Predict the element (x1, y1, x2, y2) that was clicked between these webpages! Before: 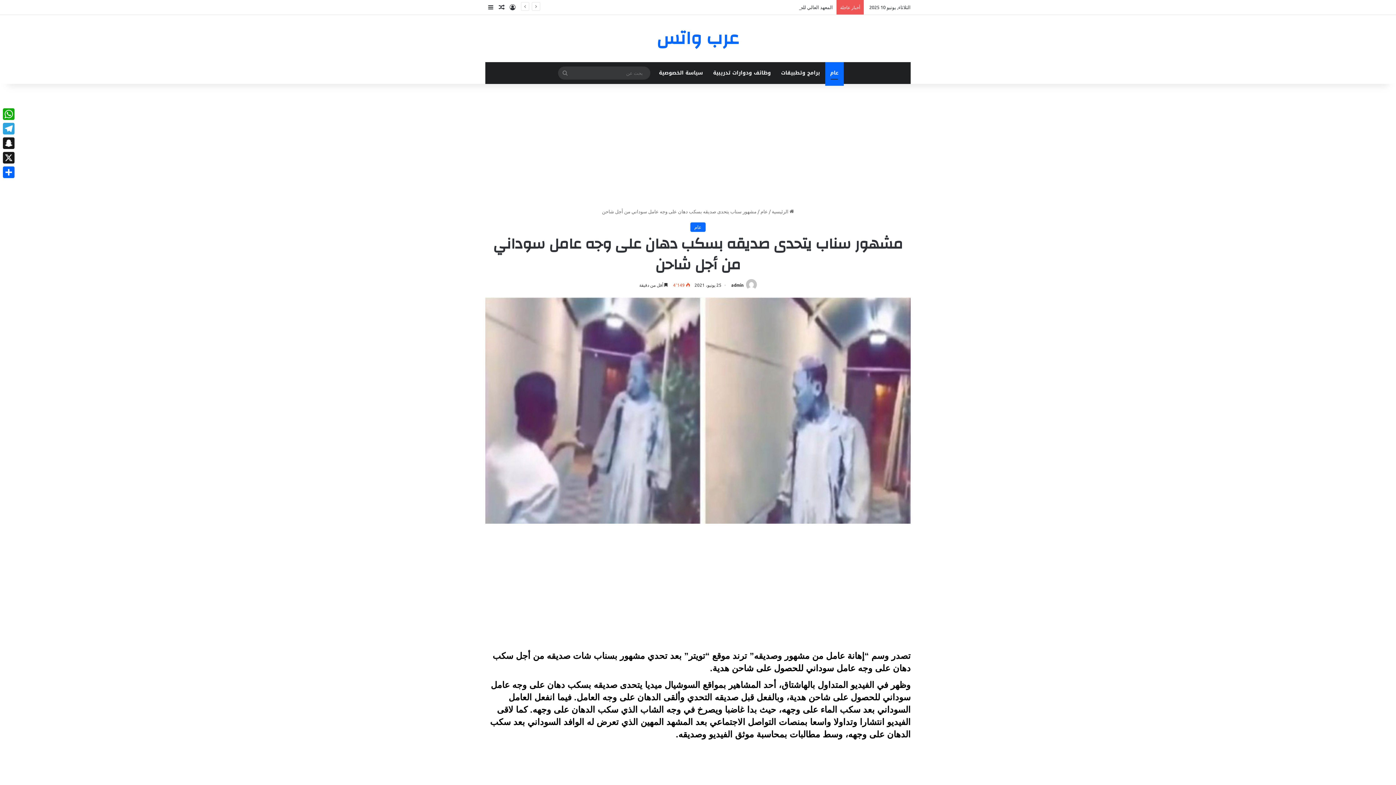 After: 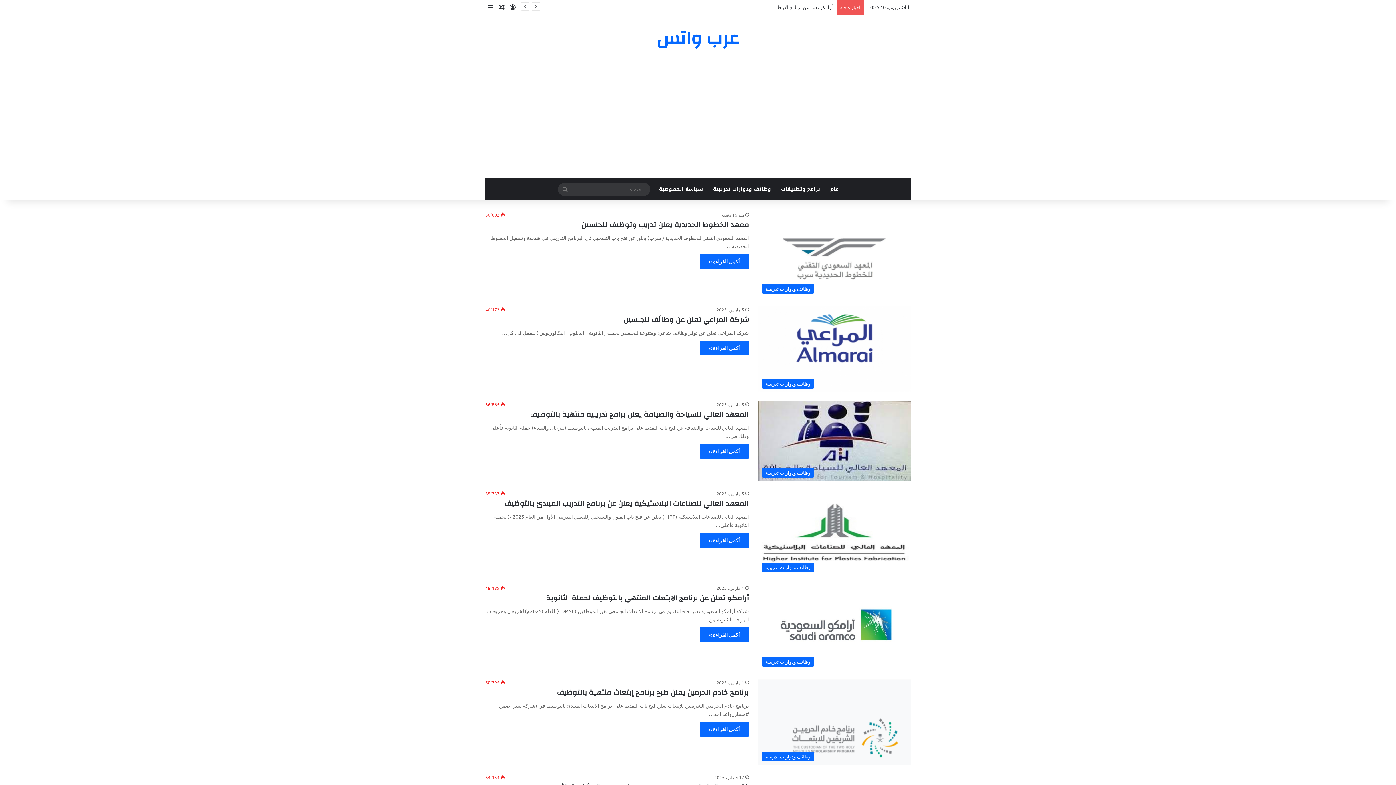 Action: label: عرب واتس bbox: (656, 29, 739, 47)